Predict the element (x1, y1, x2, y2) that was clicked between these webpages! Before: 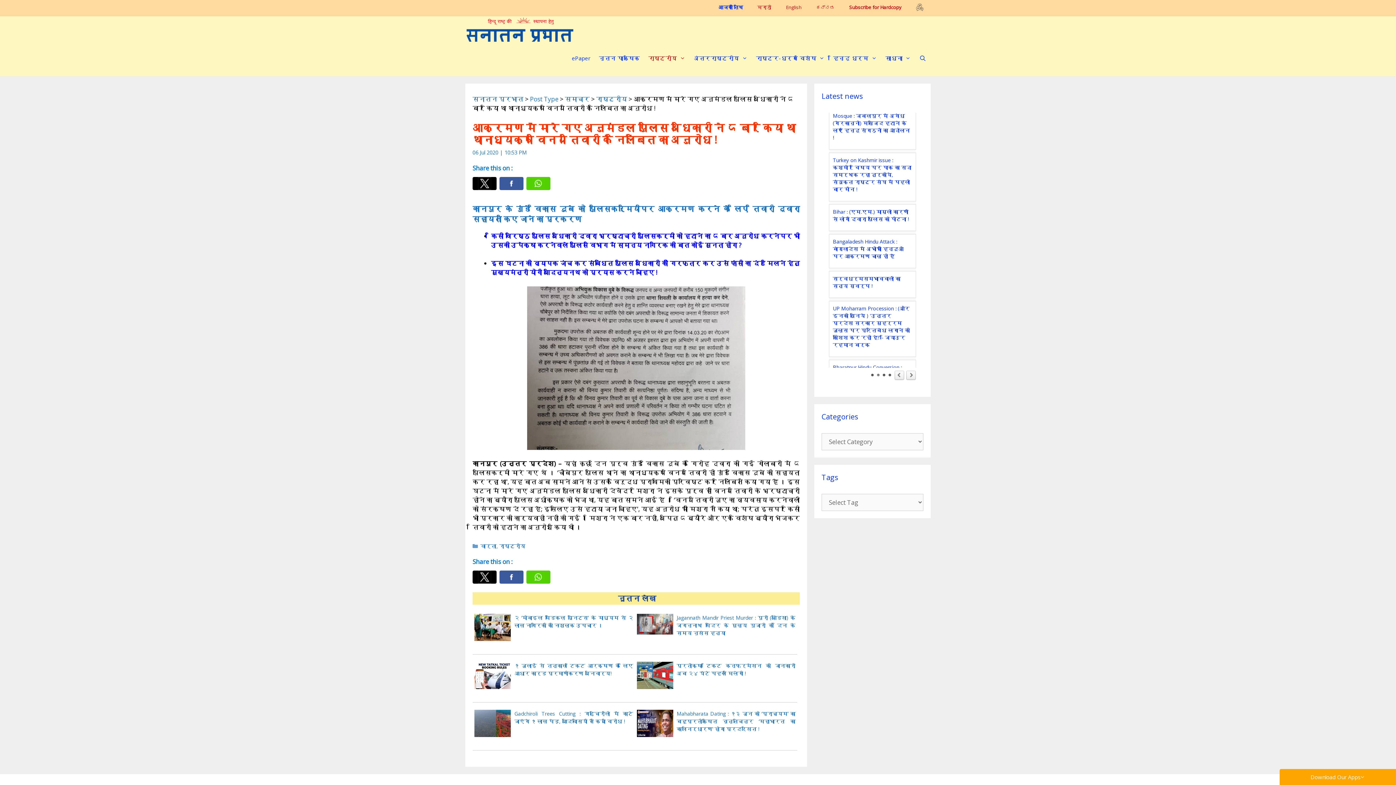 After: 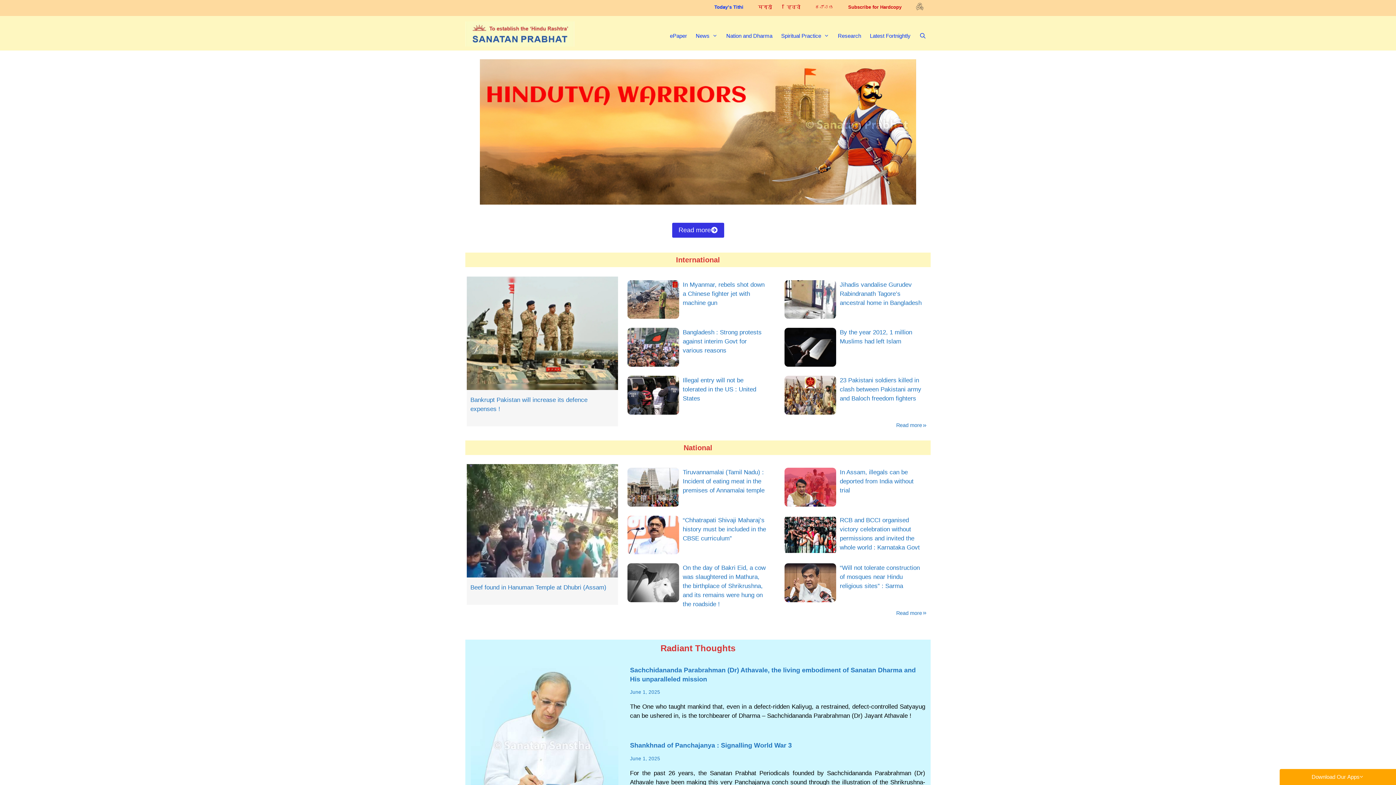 Action: bbox: (778, 0, 809, 14) label: English